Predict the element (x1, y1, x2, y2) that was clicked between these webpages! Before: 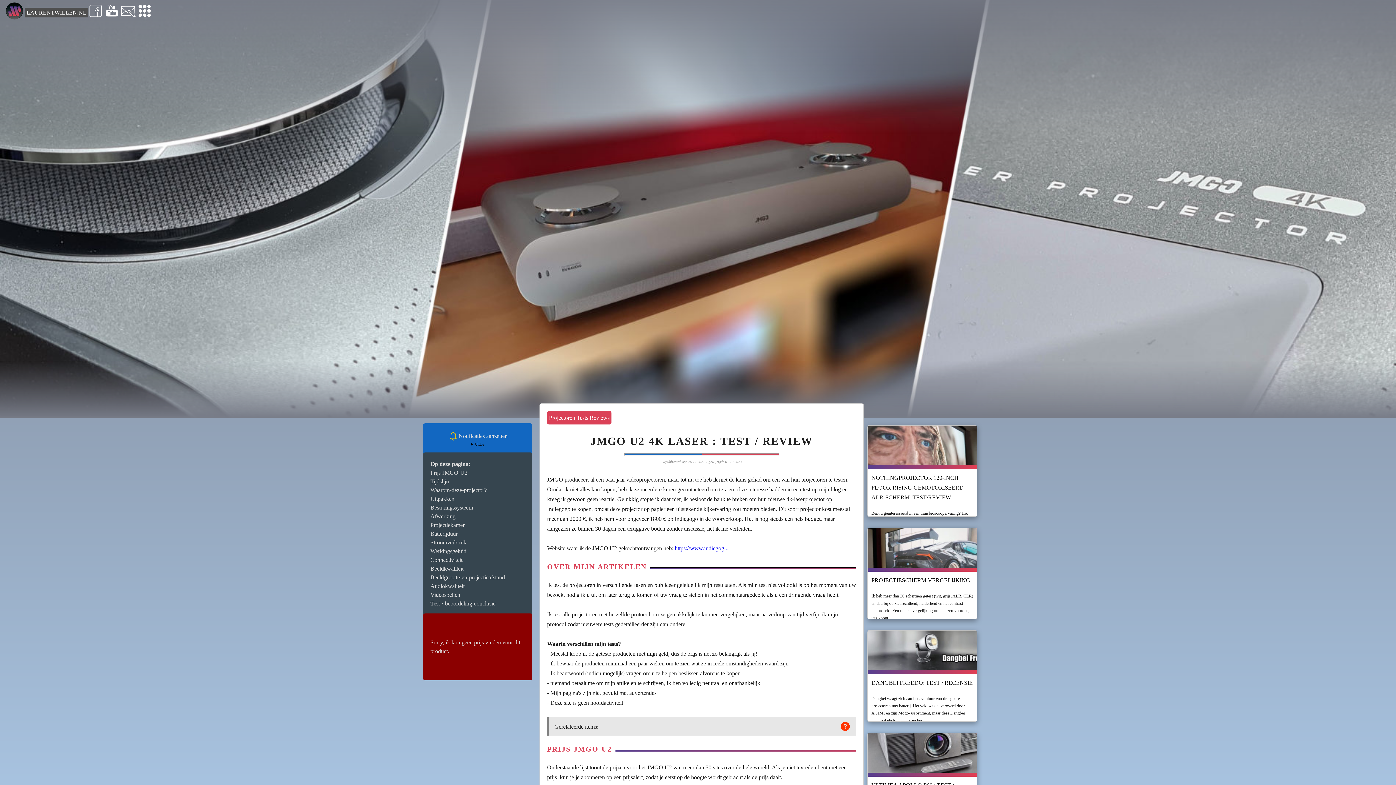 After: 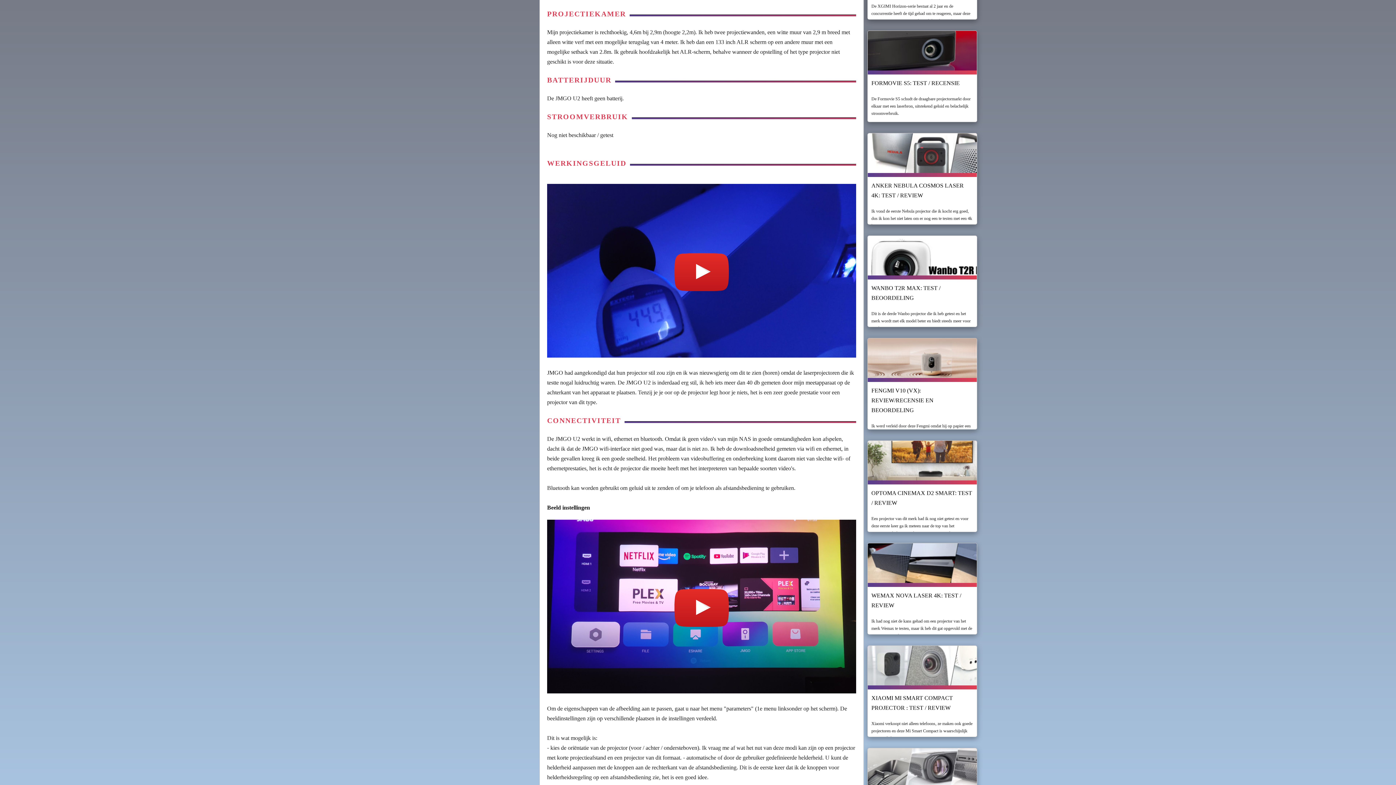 Action: label: Projectiekamer bbox: (430, 522, 464, 528)